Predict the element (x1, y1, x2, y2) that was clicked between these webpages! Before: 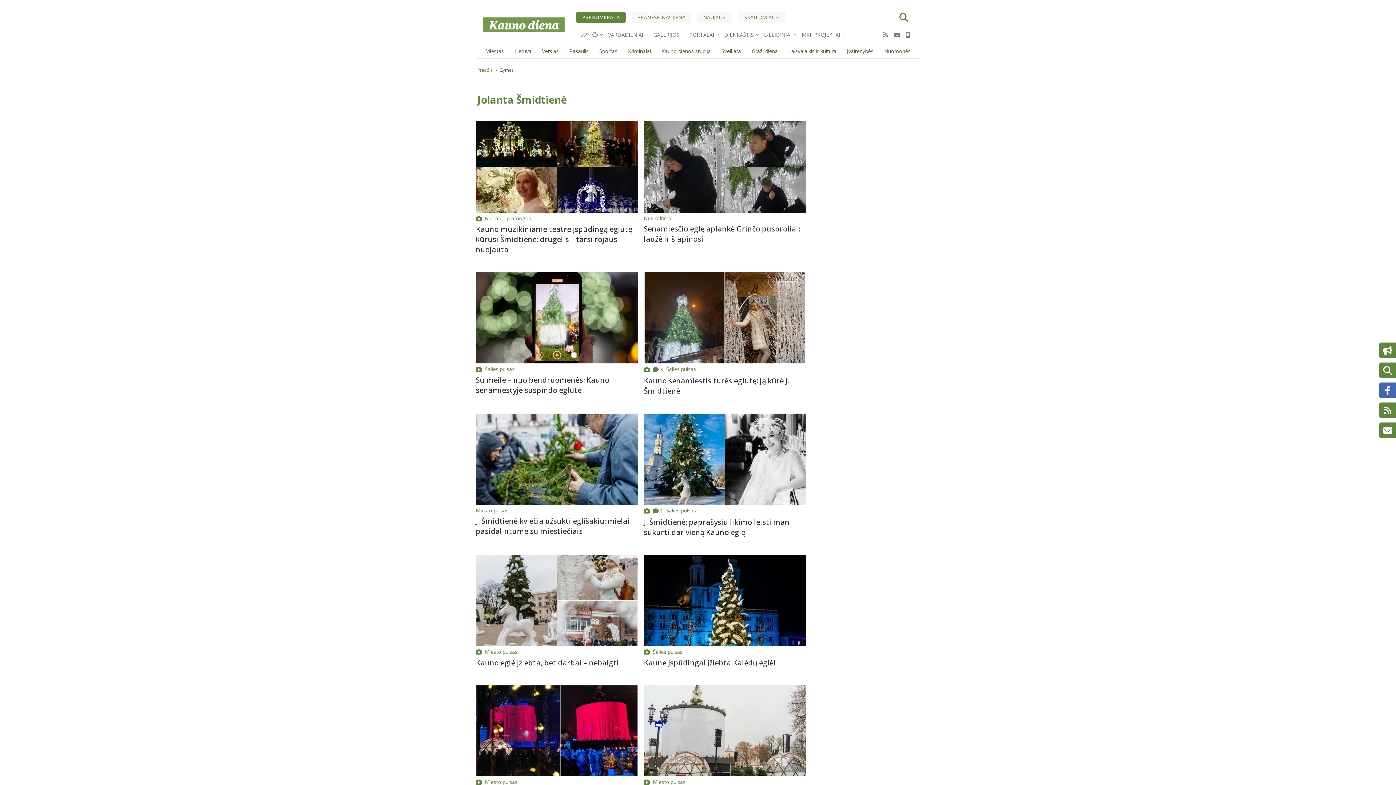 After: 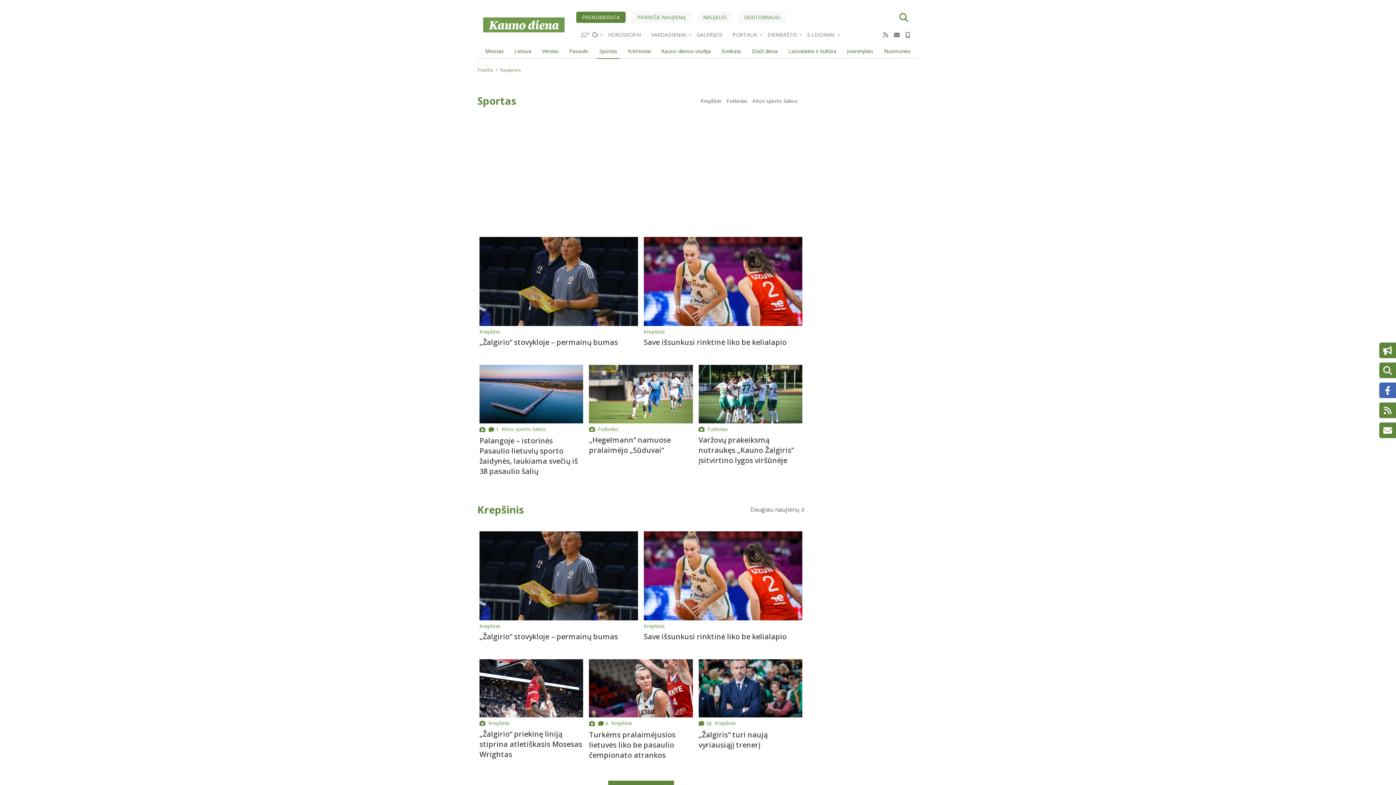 Action: label: Sportas bbox: (597, 44, 619, 58)